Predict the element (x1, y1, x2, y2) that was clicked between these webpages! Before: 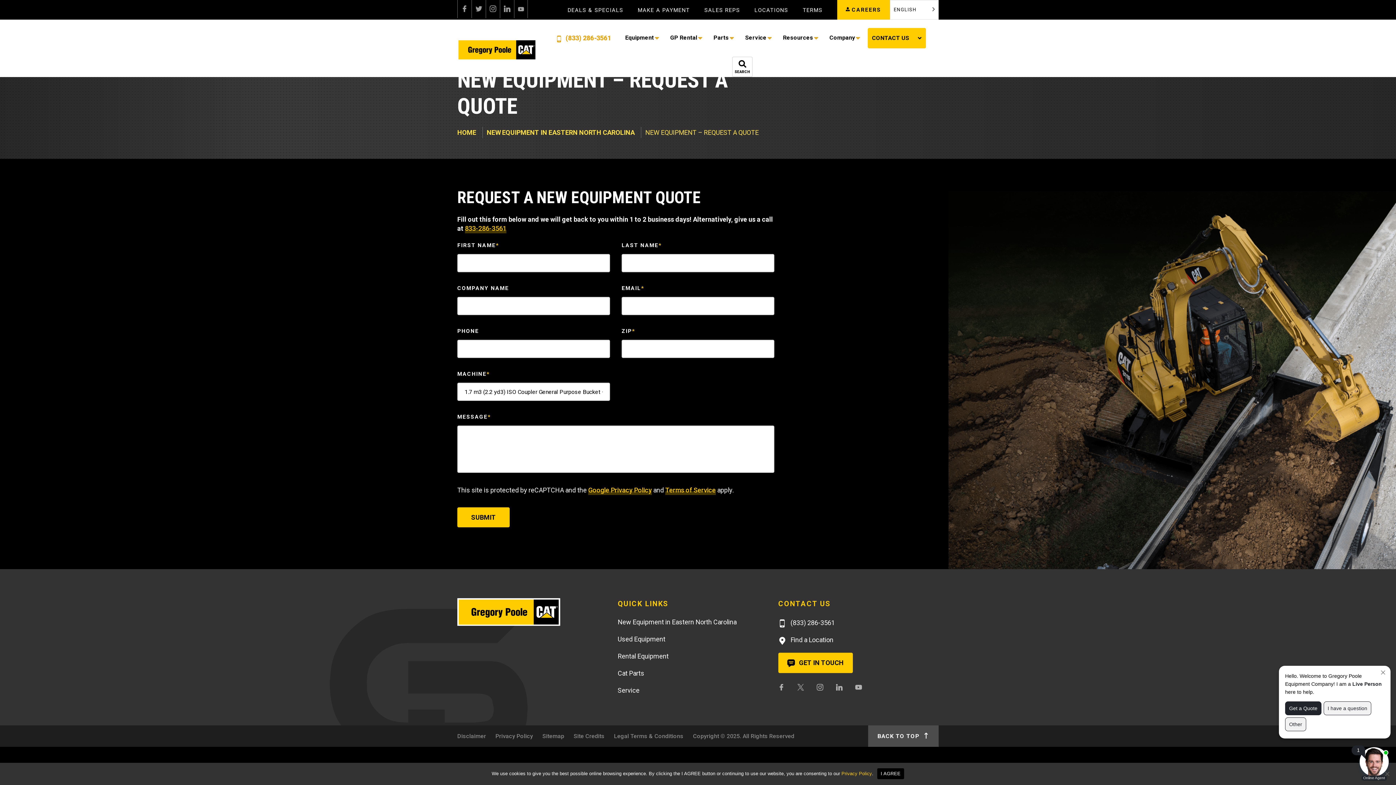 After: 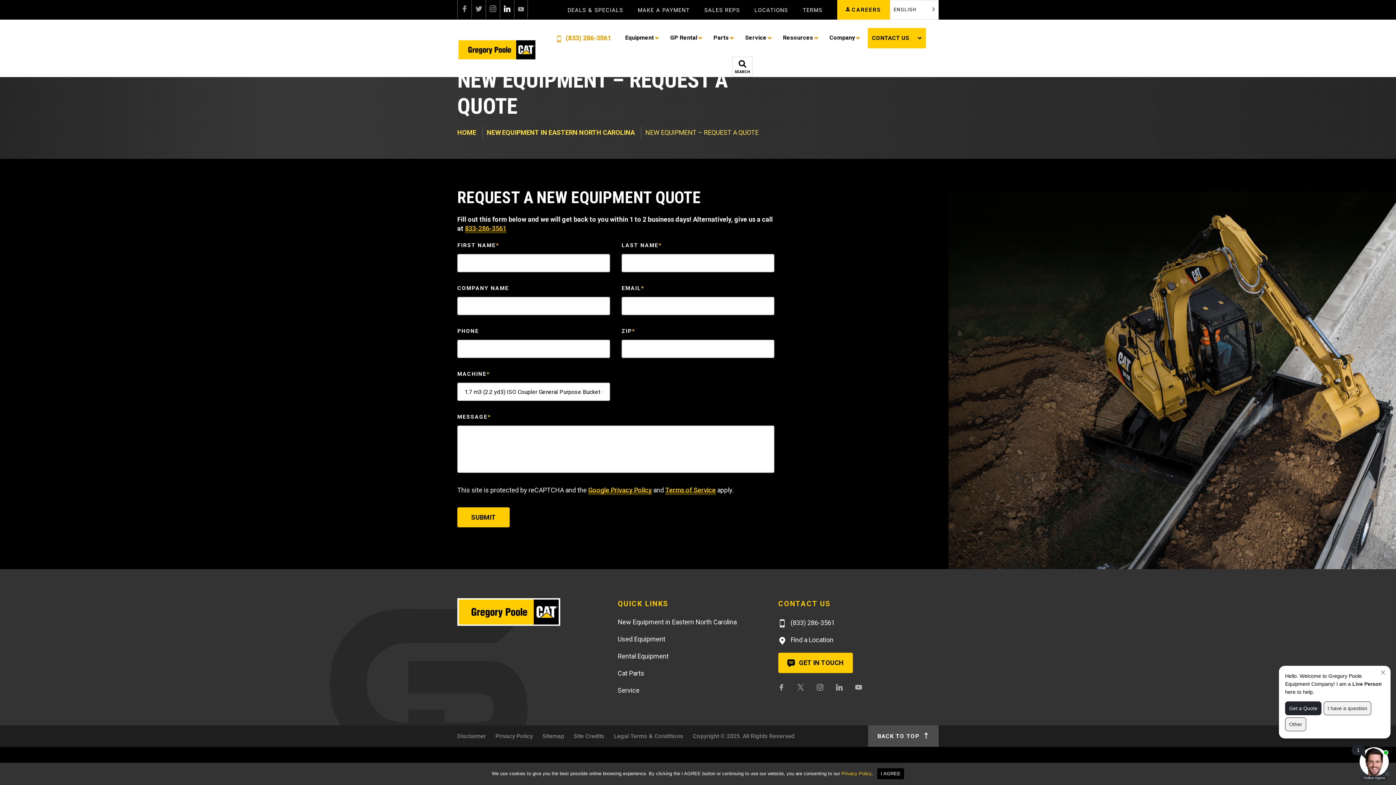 Action: bbox: (500, 0, 514, 18)